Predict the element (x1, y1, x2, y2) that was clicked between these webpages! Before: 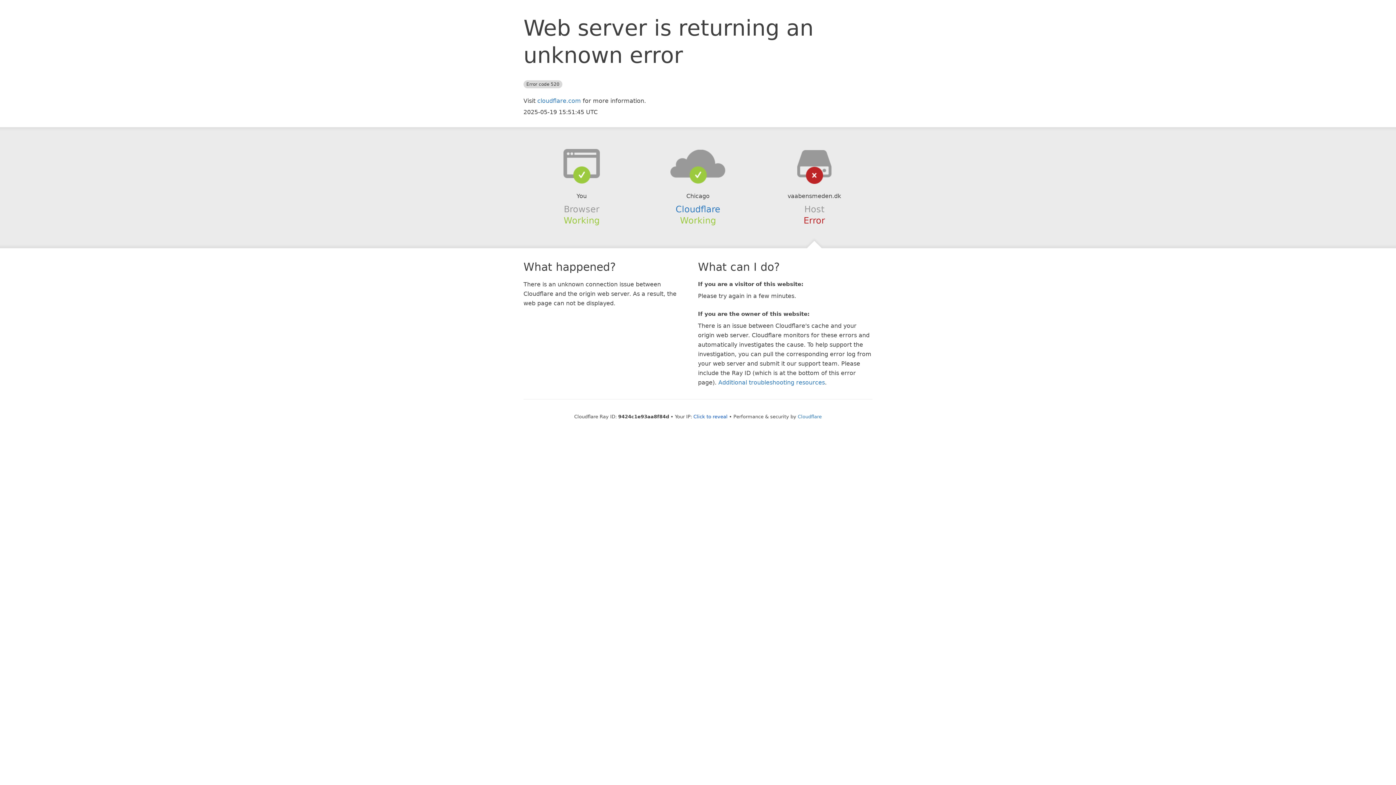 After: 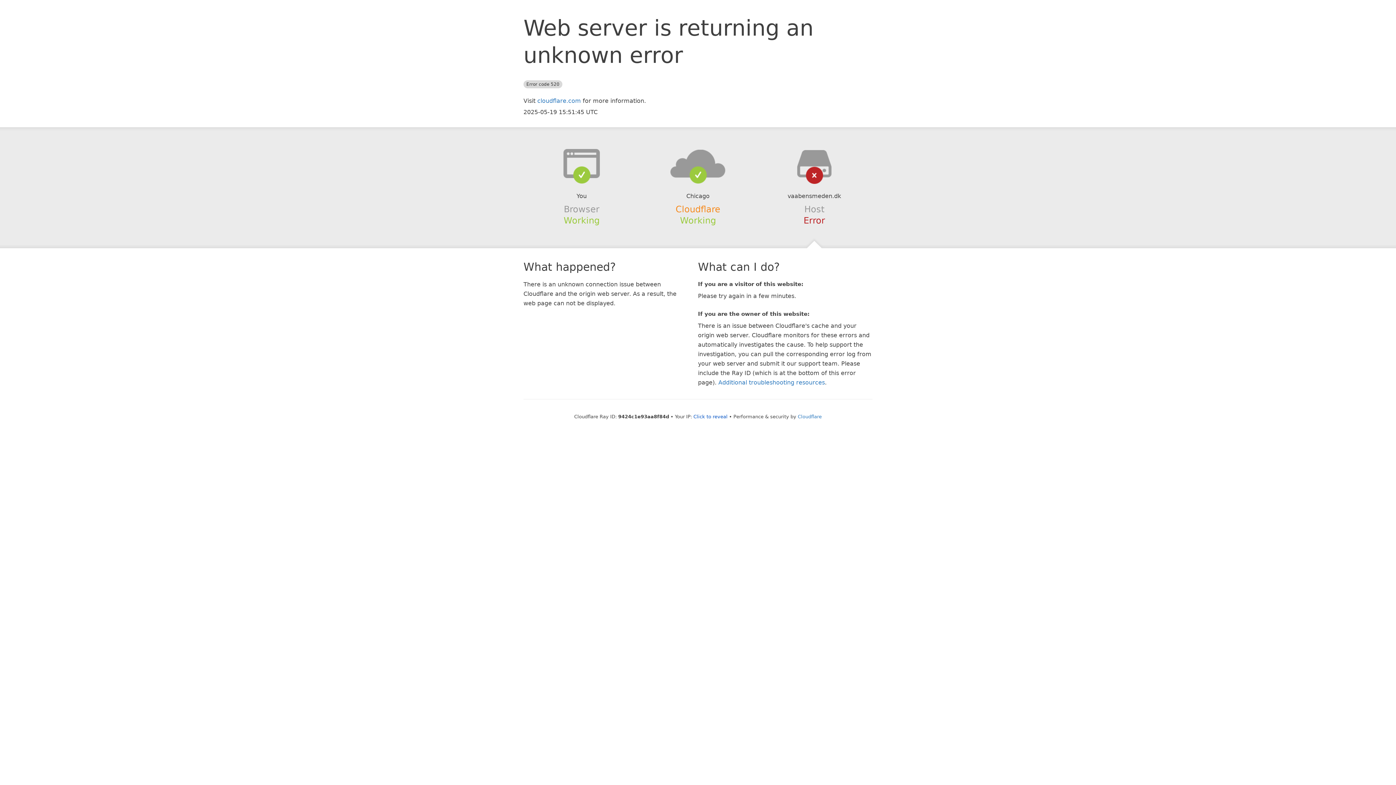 Action: bbox: (675, 204, 720, 214) label: Cloudflare